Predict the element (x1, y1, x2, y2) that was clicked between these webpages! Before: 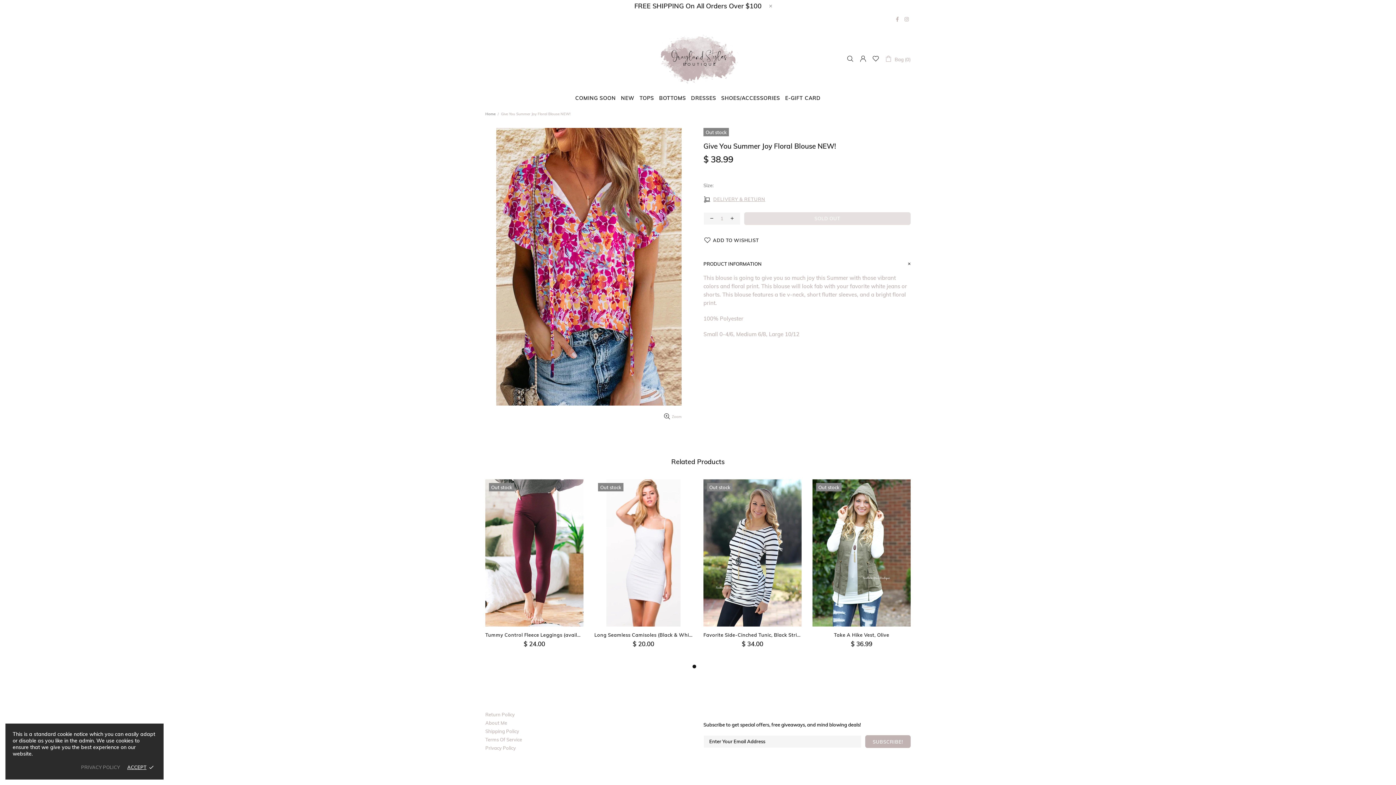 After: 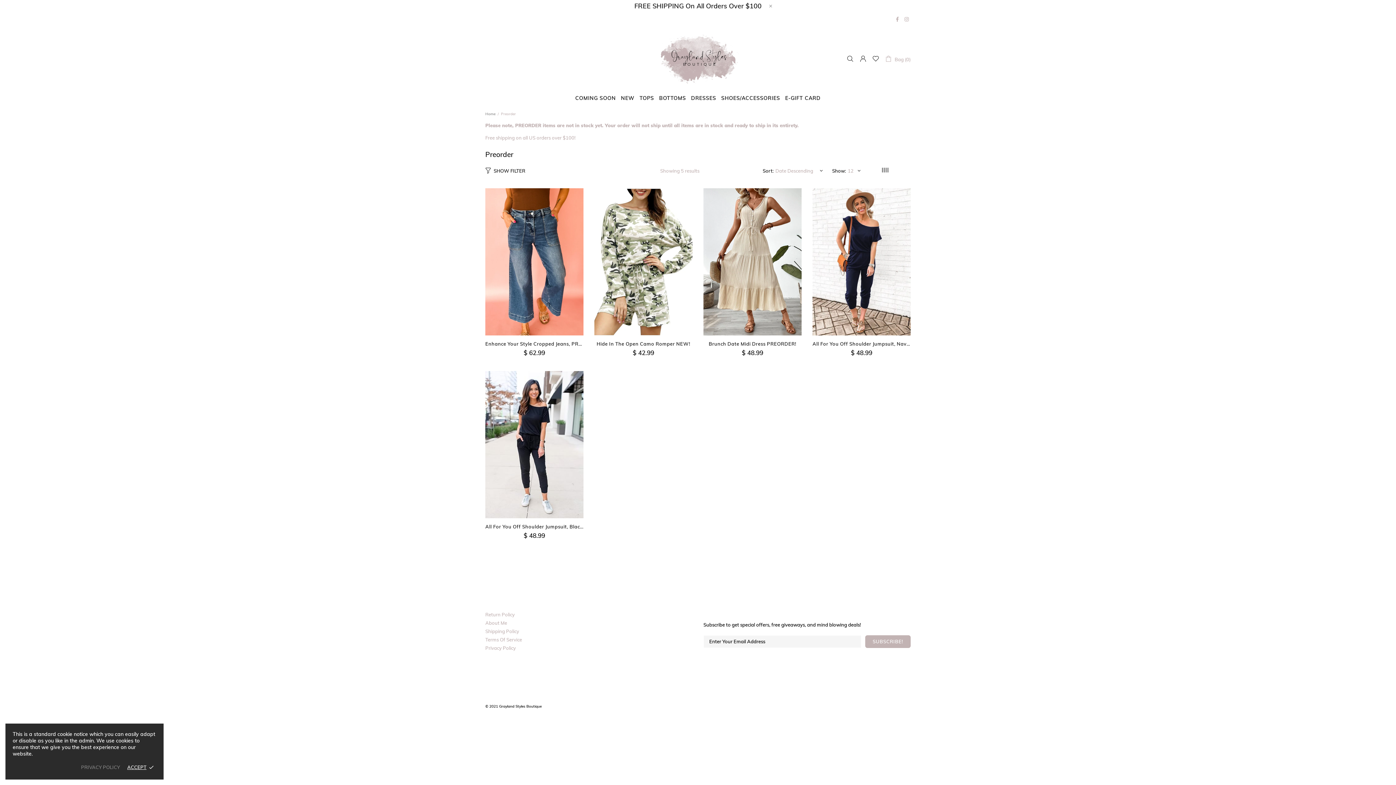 Action: bbox: (572, 91, 618, 105) label: COMING SOON